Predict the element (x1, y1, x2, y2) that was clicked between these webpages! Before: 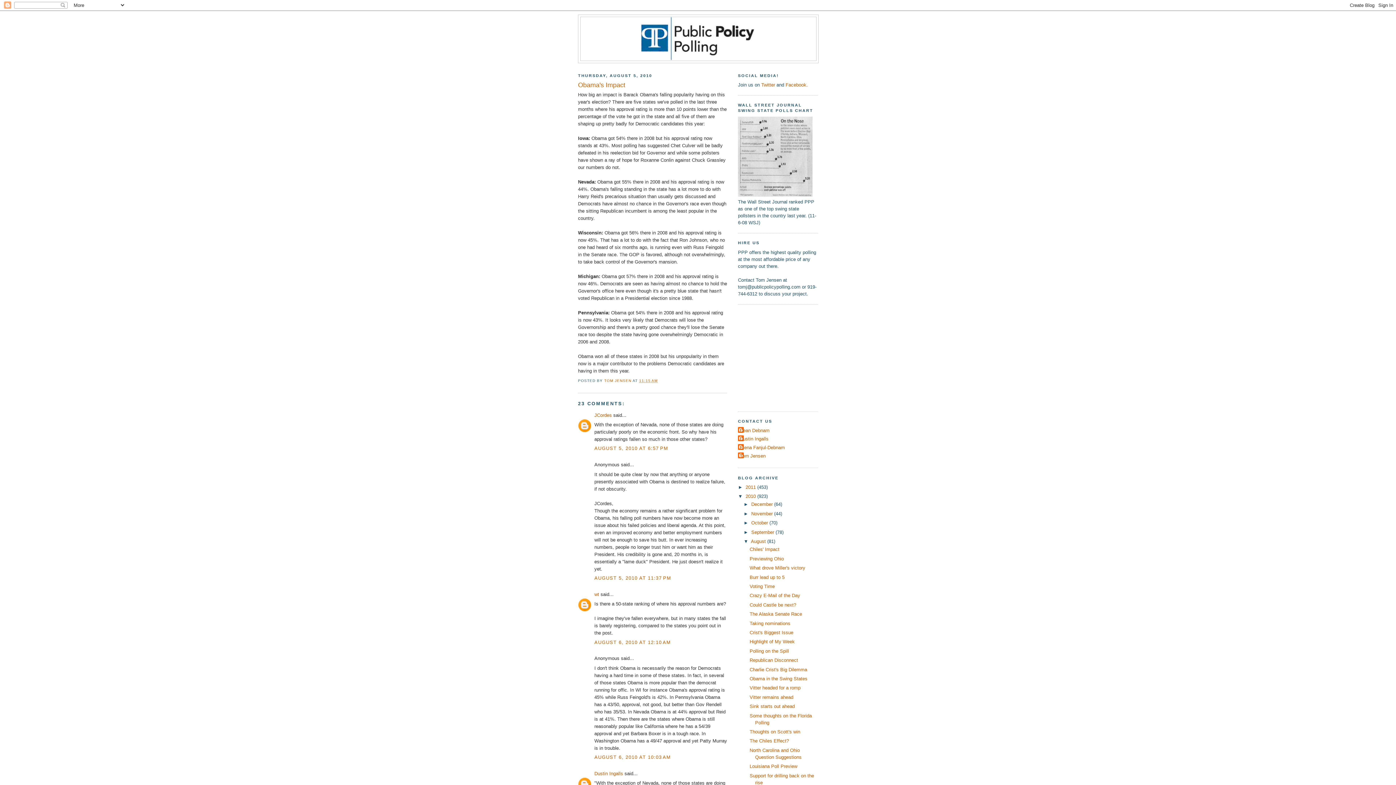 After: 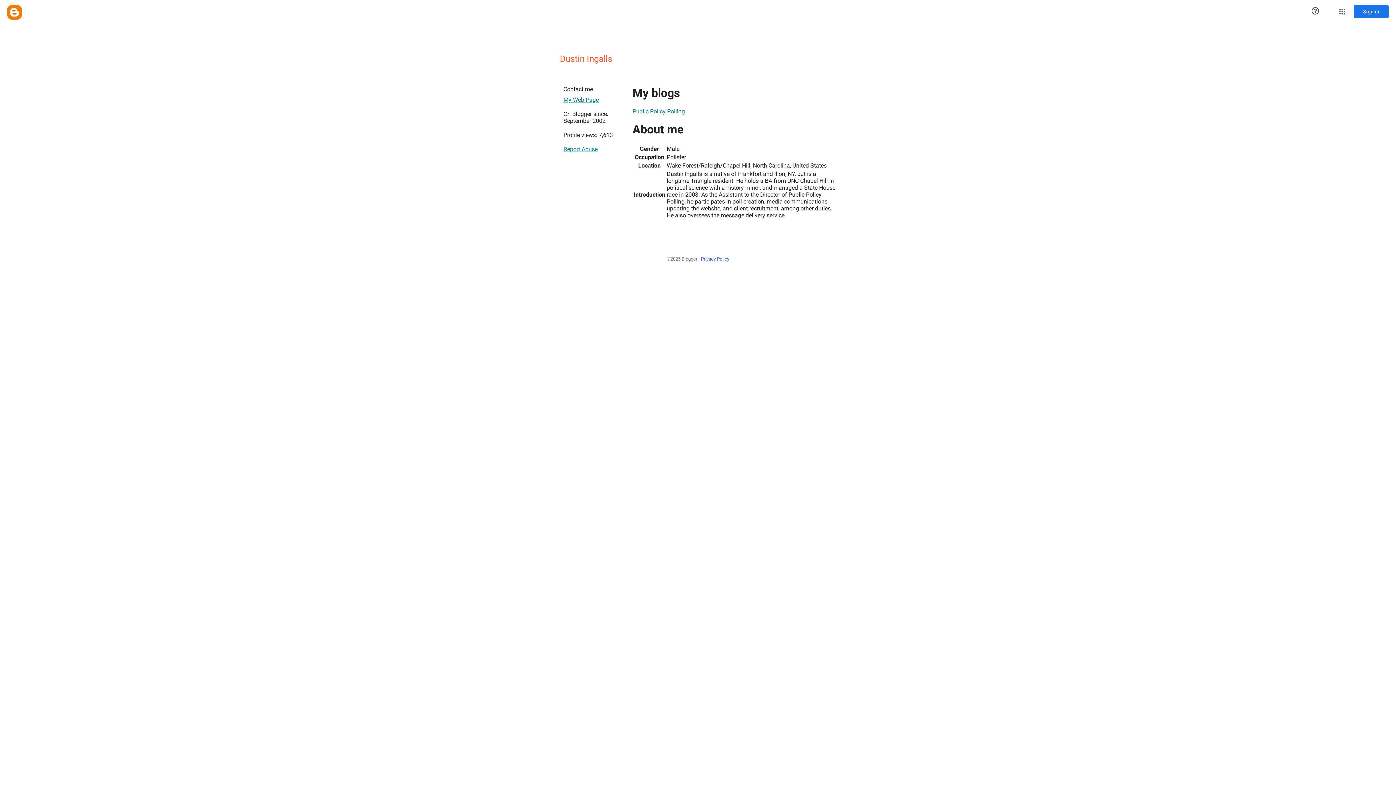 Action: label: Dustin Ingalls bbox: (594, 771, 623, 776)